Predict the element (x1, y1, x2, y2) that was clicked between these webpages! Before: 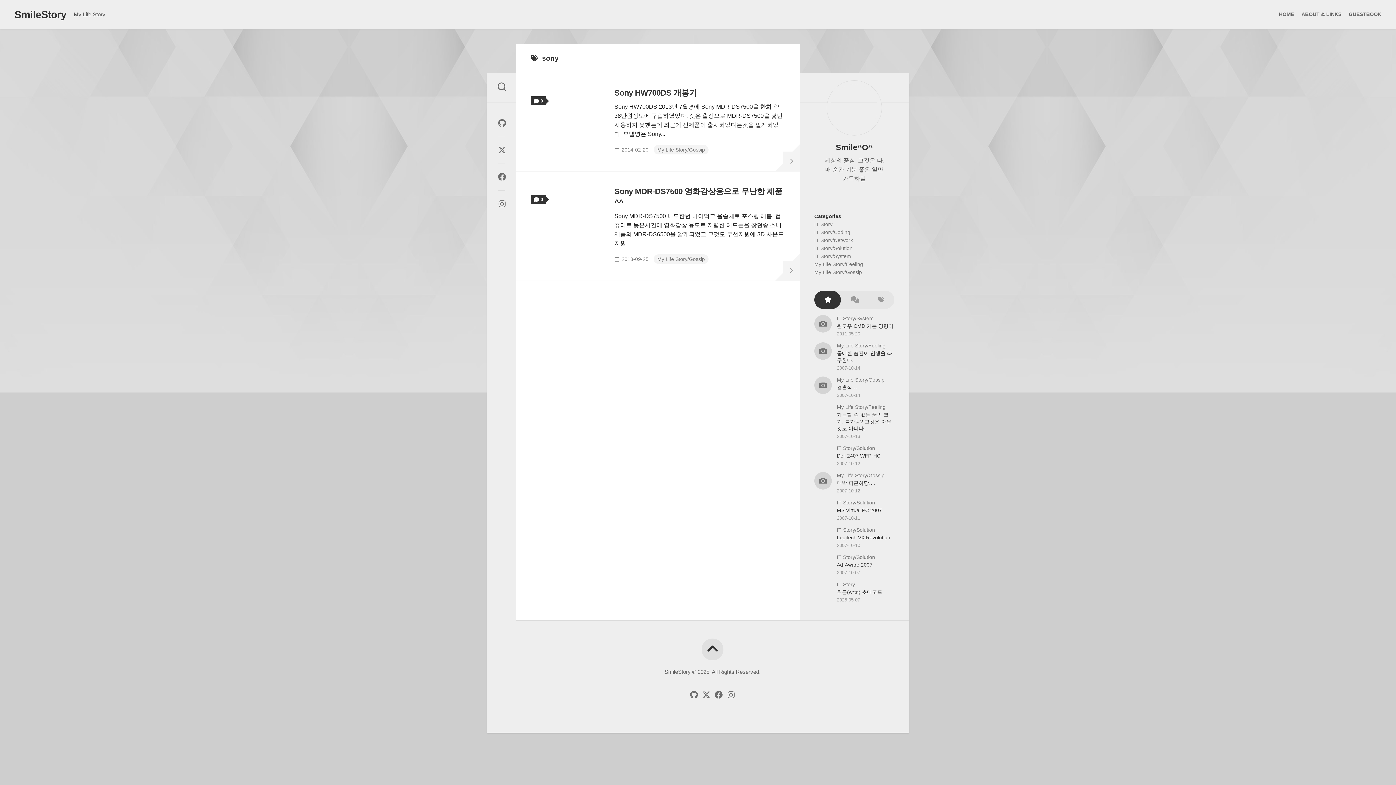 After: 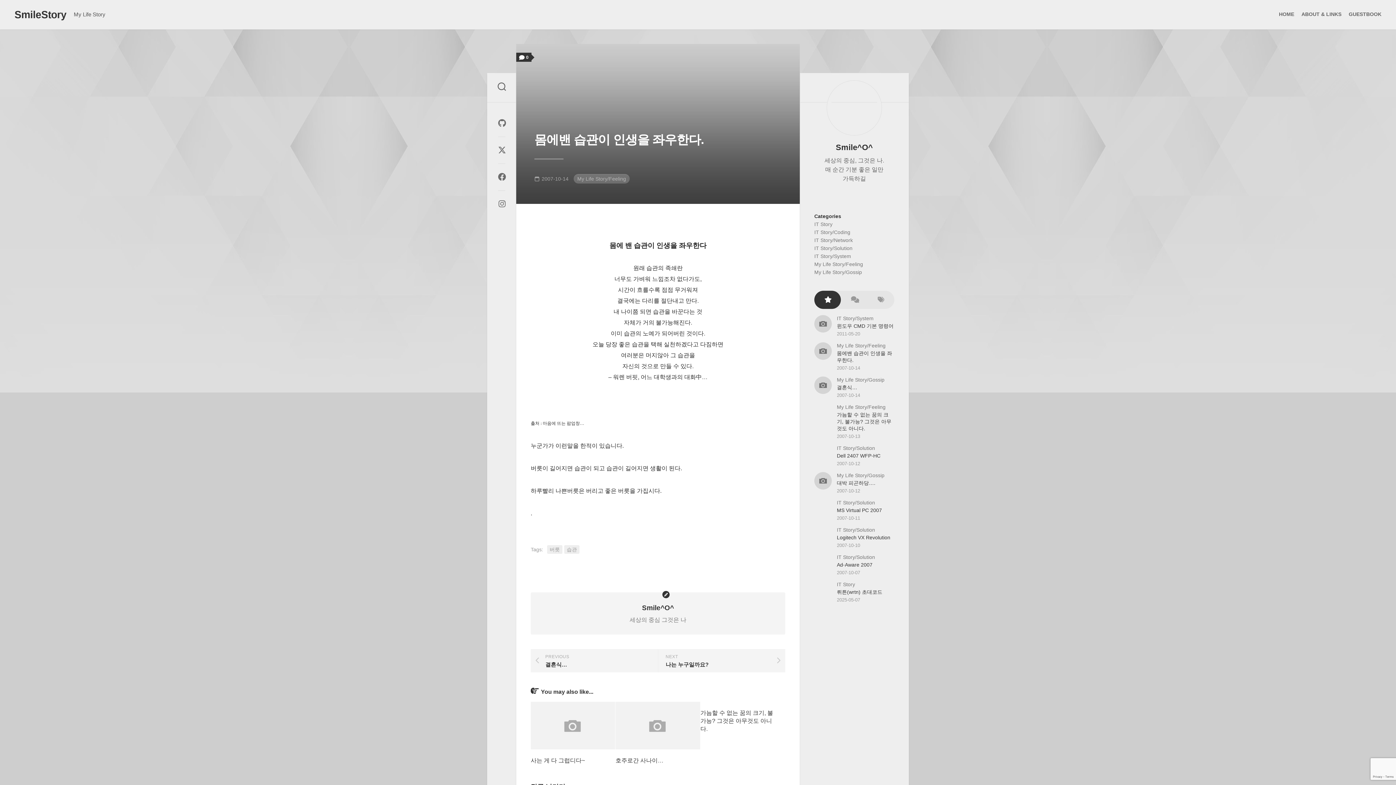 Action: bbox: (814, 342, 832, 360)